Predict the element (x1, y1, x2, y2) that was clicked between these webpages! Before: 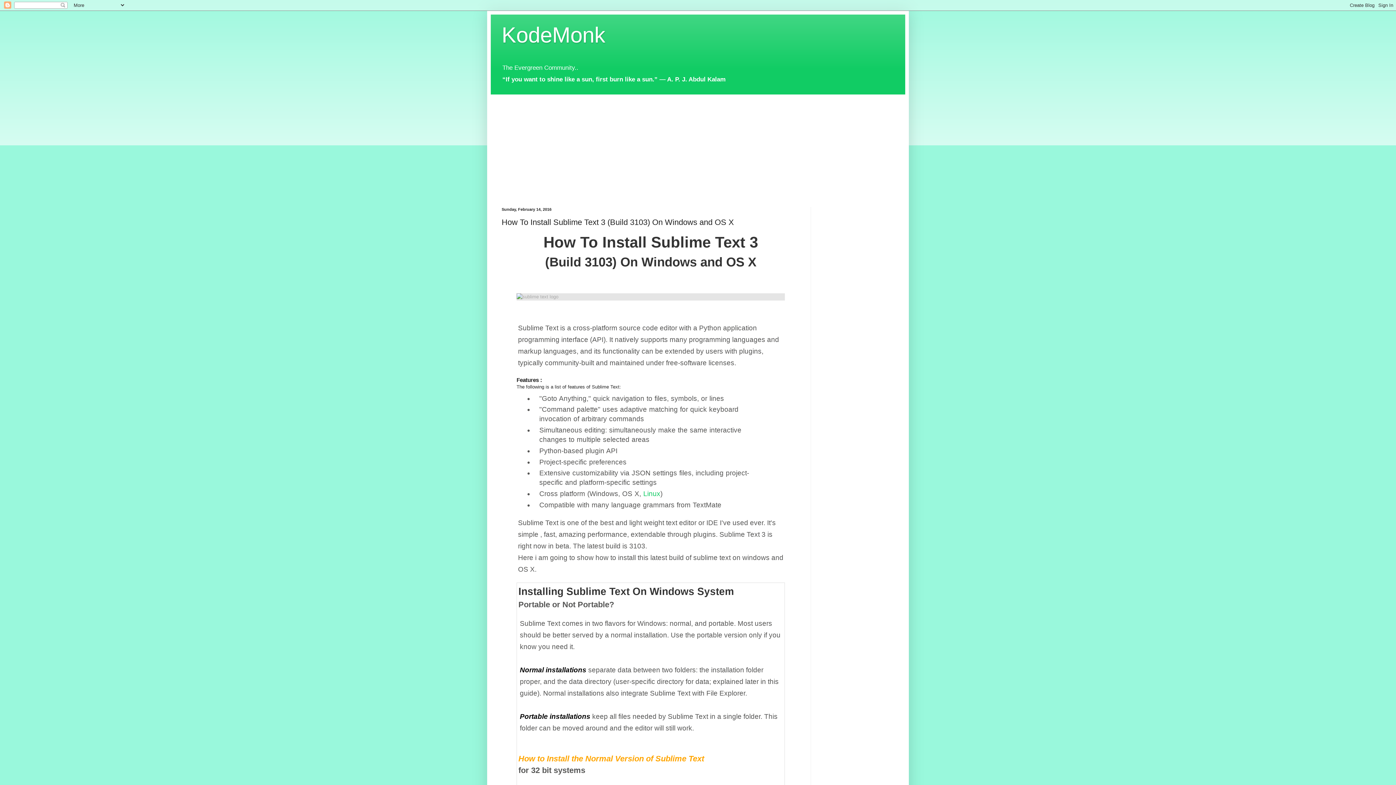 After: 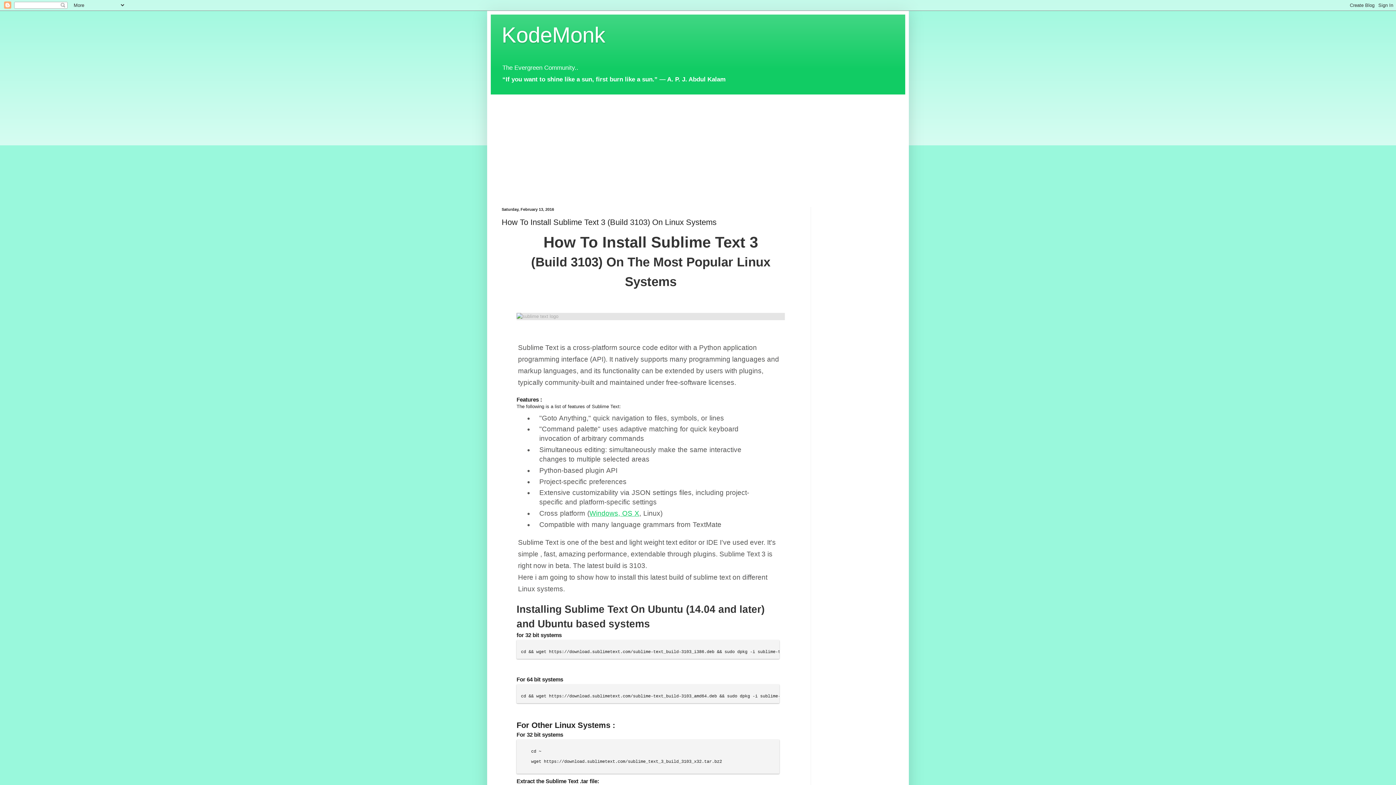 Action: bbox: (641, 490, 660, 497) label:  Linux